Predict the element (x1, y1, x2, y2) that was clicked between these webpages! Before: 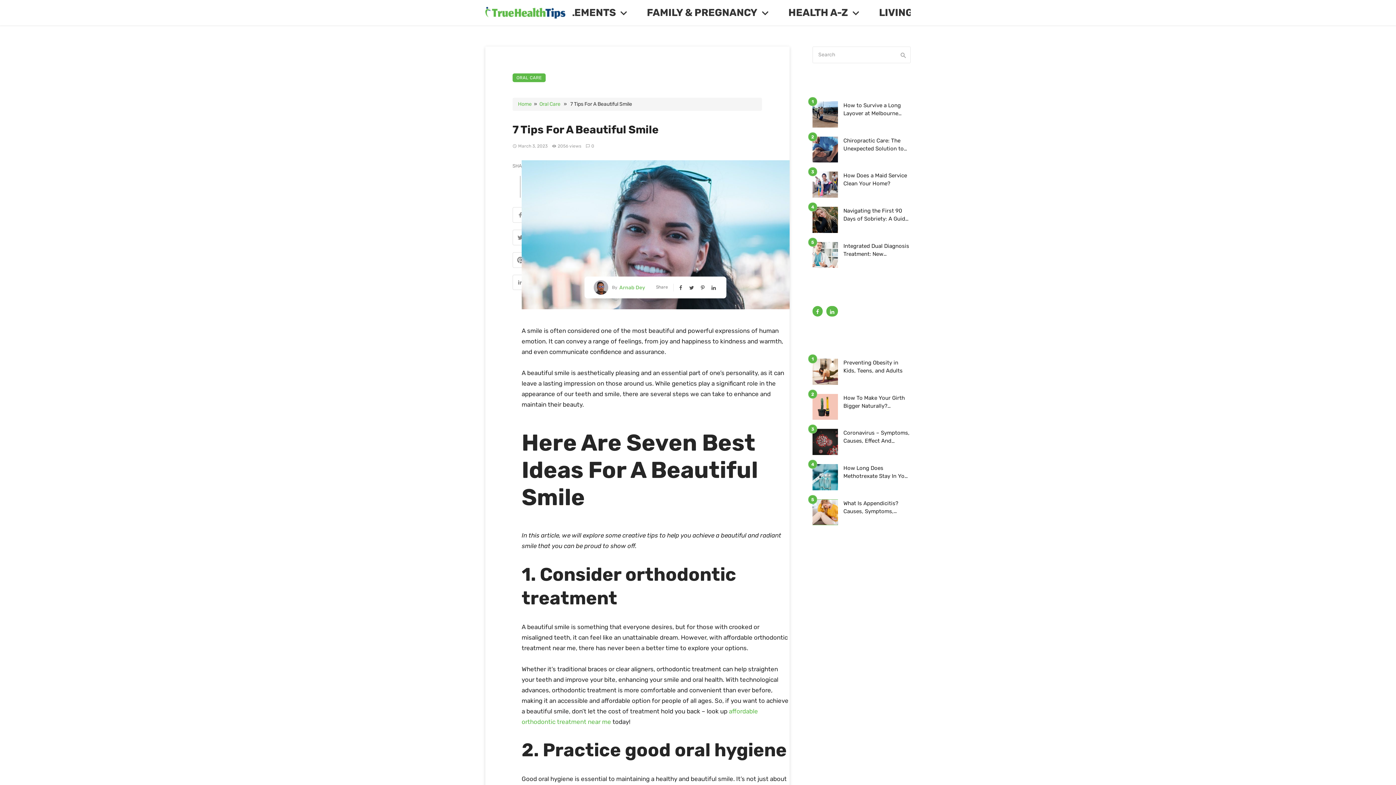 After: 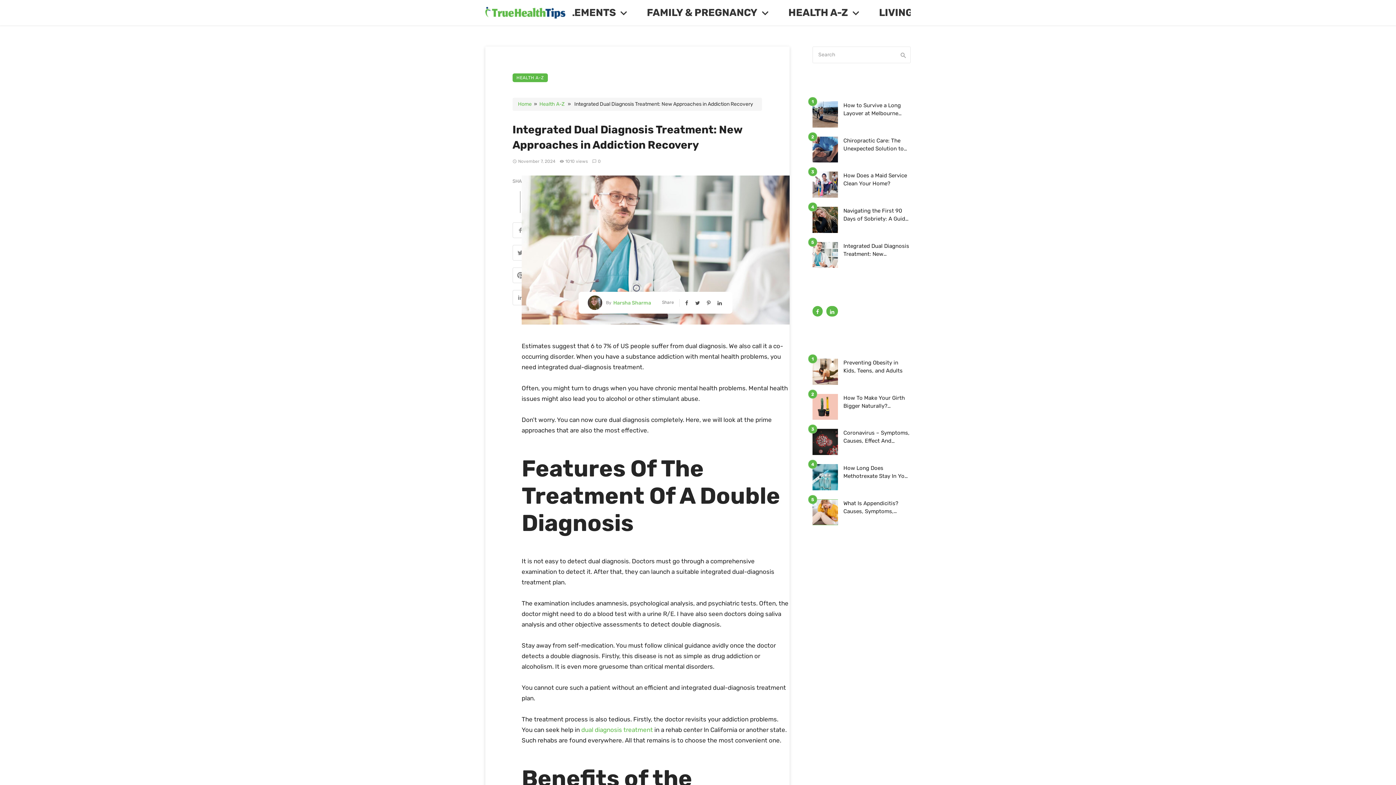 Action: bbox: (812, 242, 838, 268)